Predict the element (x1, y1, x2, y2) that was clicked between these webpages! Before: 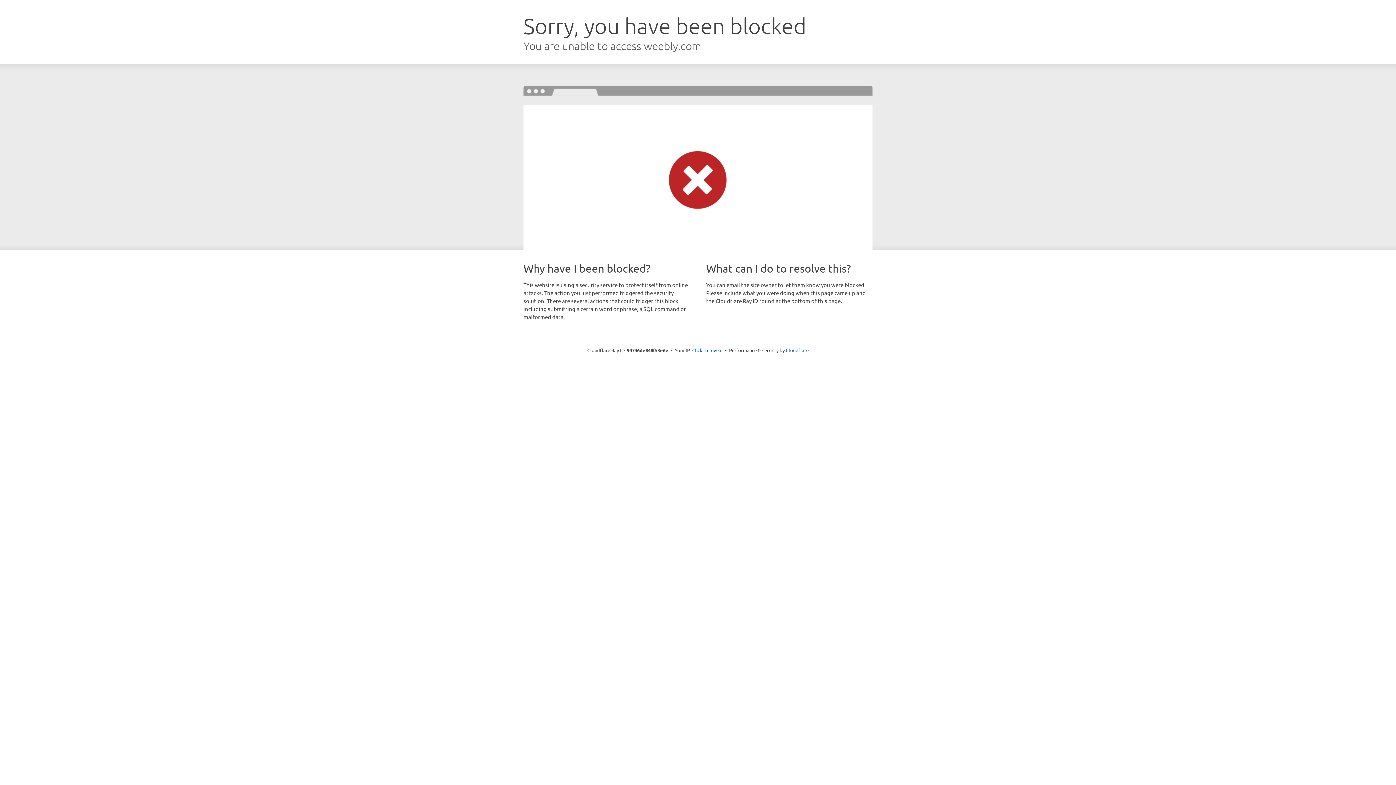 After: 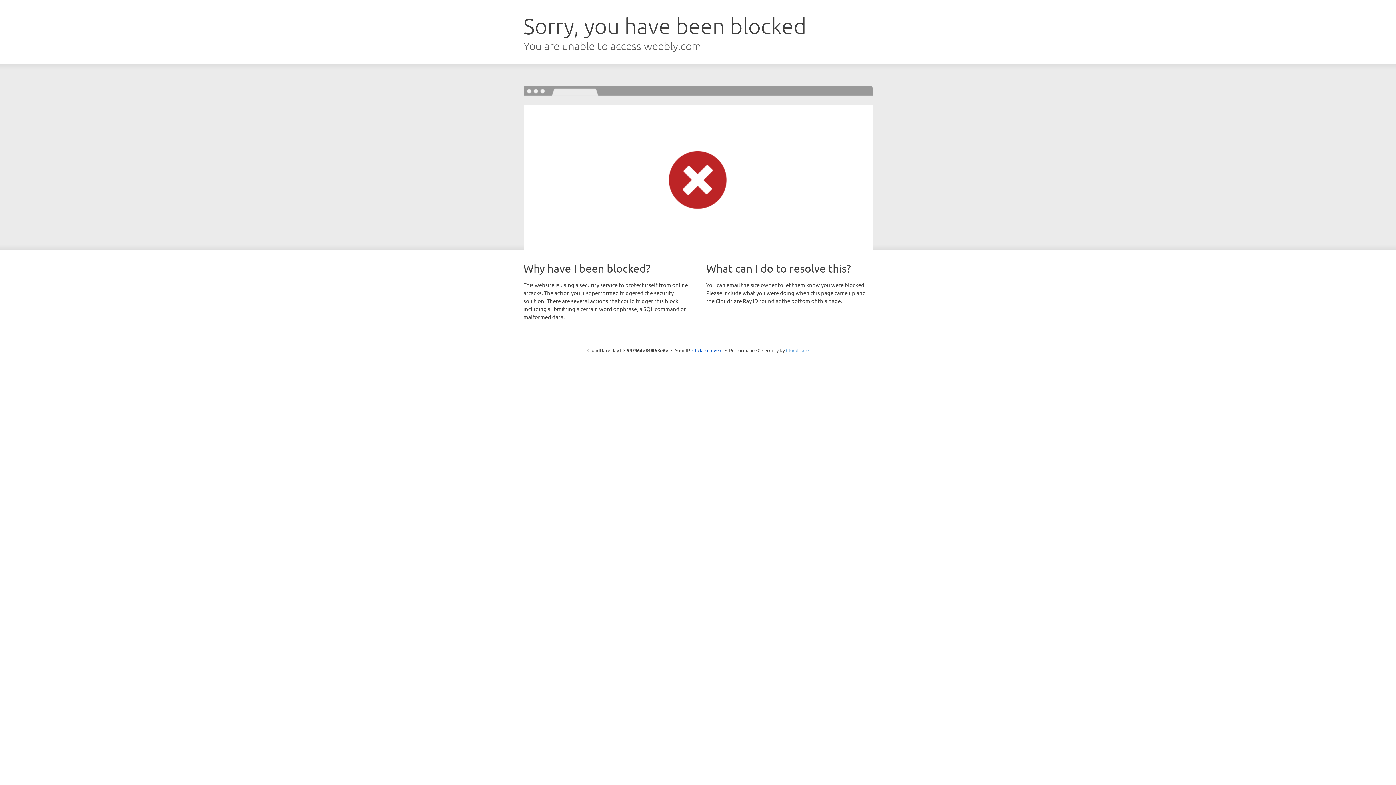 Action: bbox: (786, 347, 808, 353) label: Cloudflare